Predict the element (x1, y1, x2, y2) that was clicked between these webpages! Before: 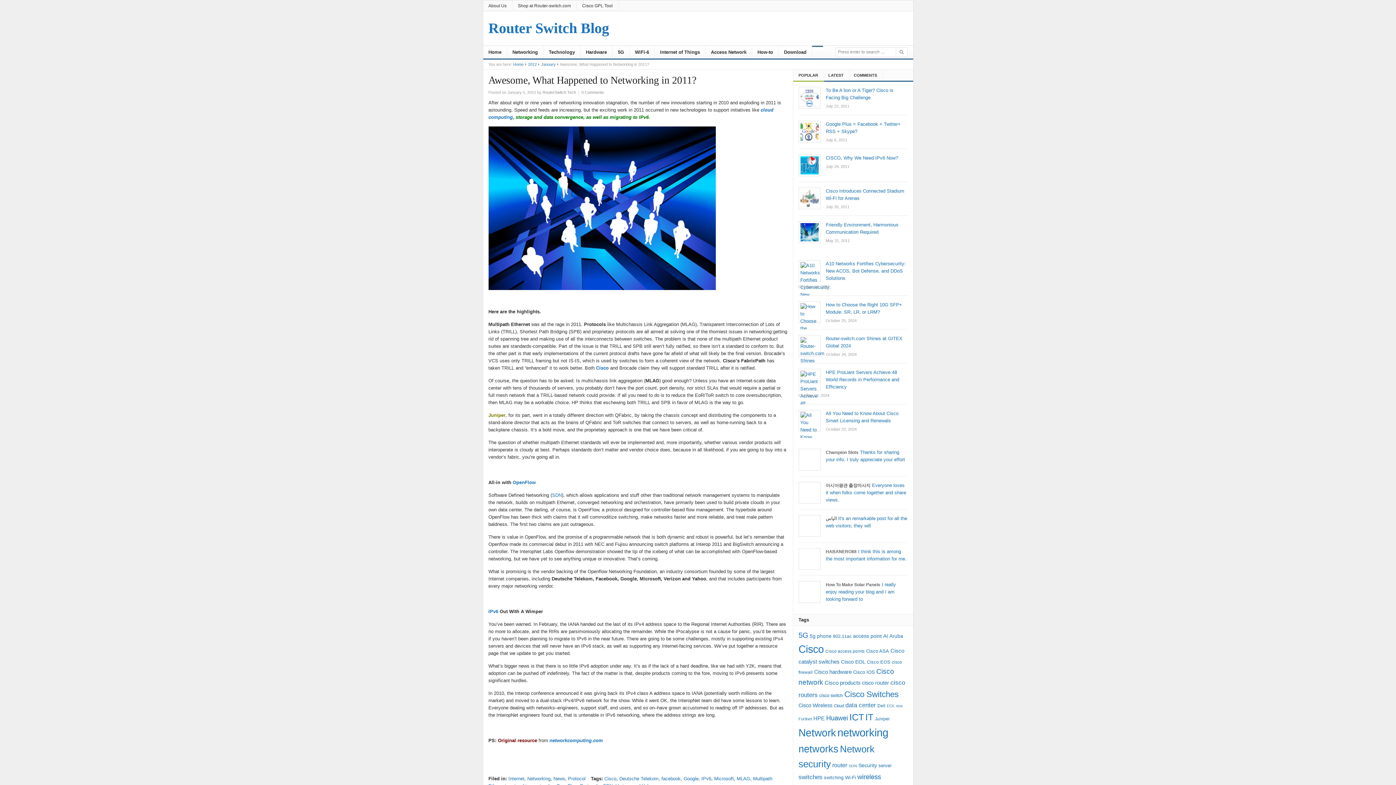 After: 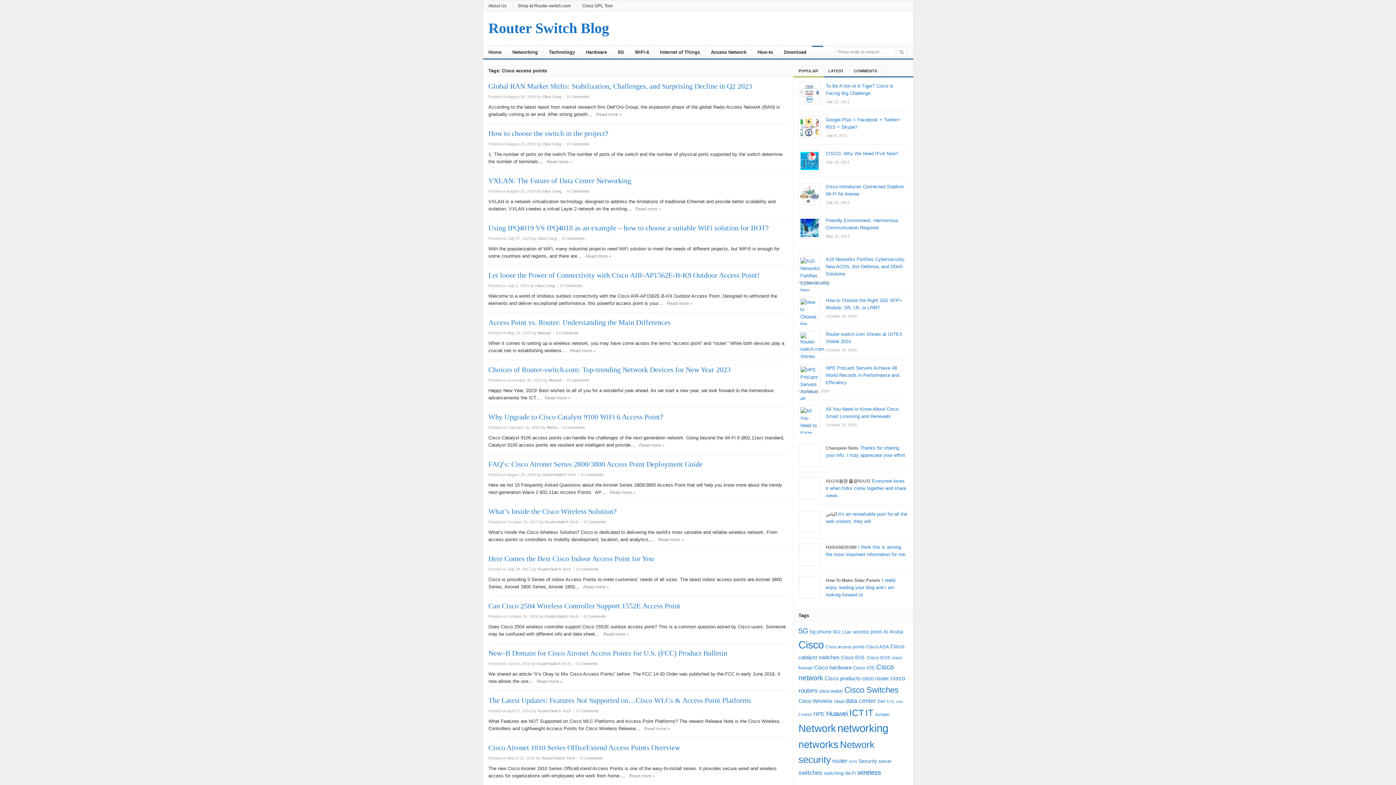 Action: bbox: (825, 649, 864, 653) label: Cisco access points (28 items)